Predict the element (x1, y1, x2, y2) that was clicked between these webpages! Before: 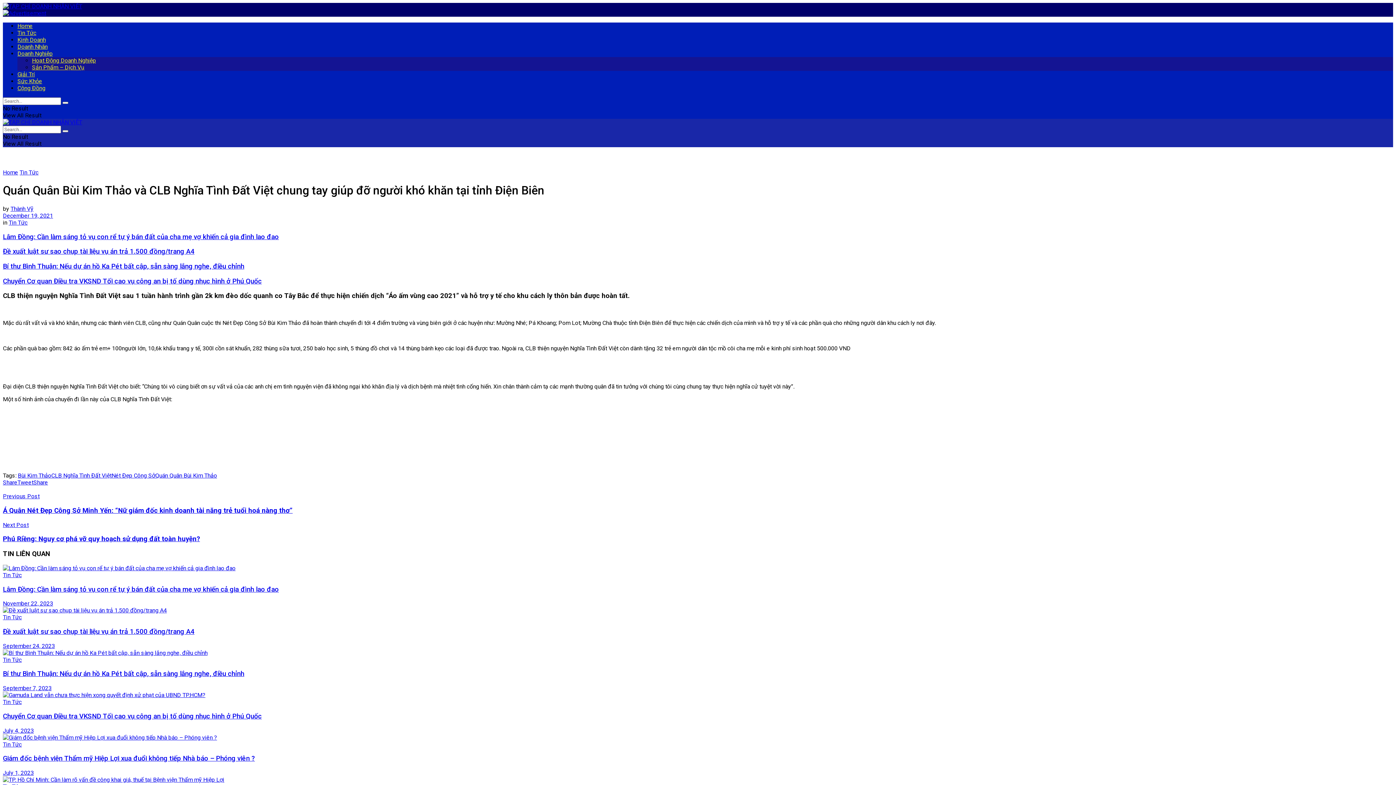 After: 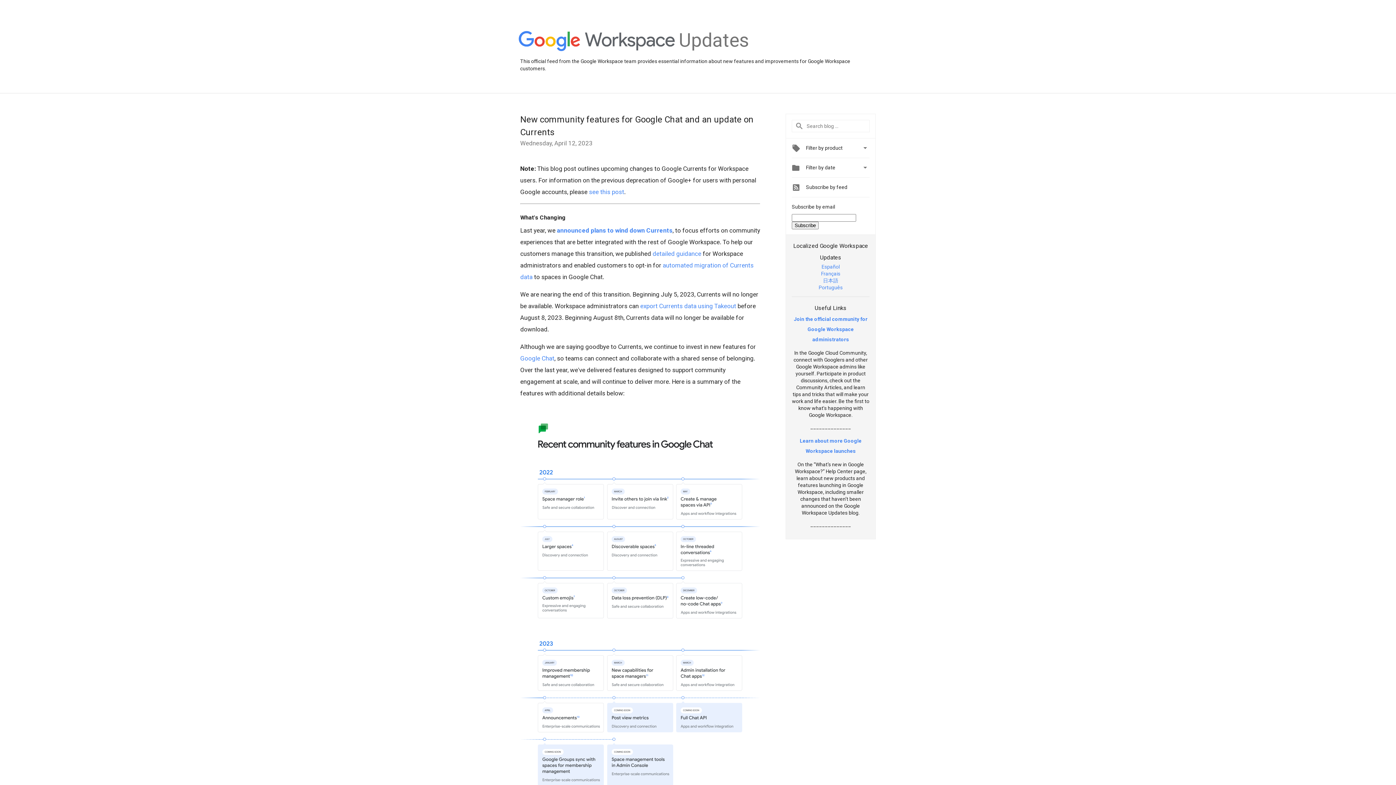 Action: label: Share bbox: (33, 479, 48, 486)